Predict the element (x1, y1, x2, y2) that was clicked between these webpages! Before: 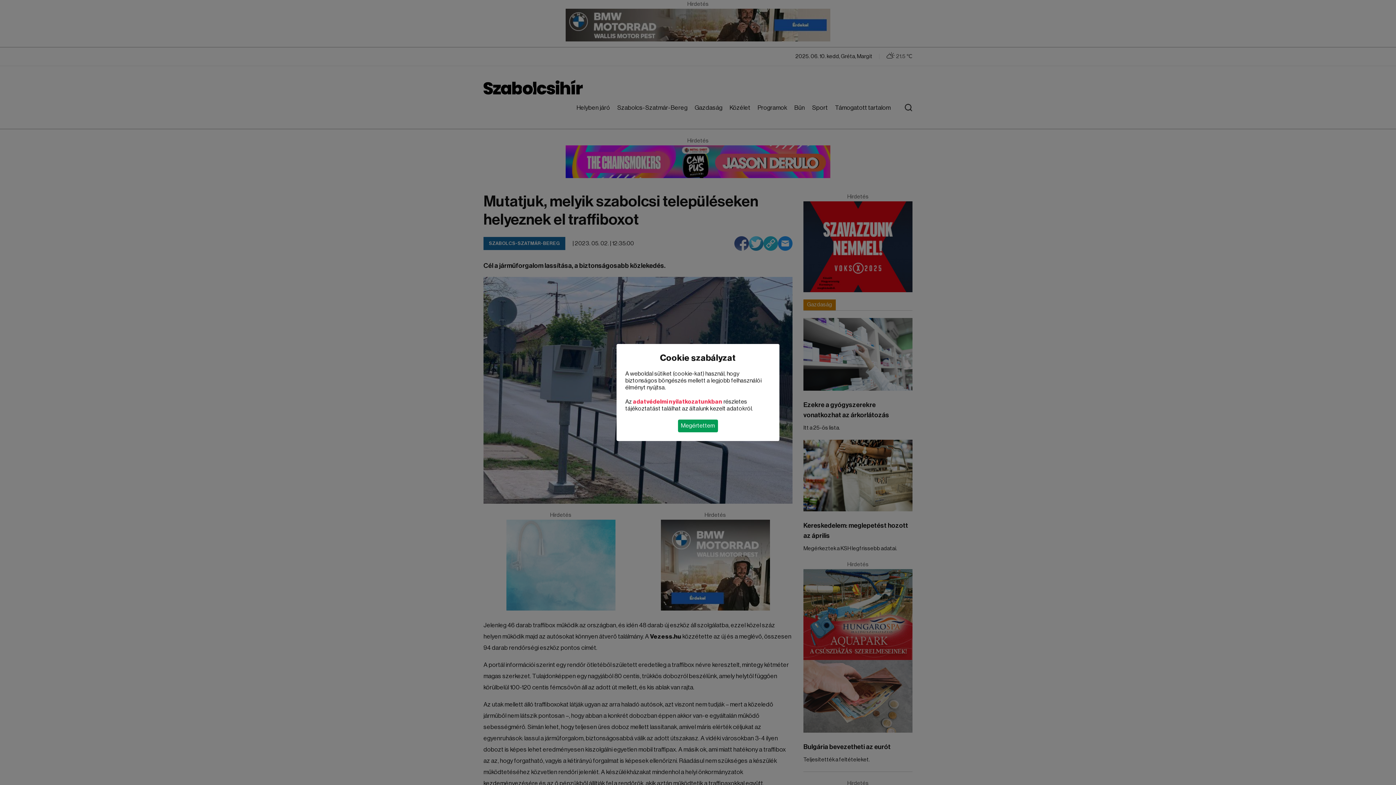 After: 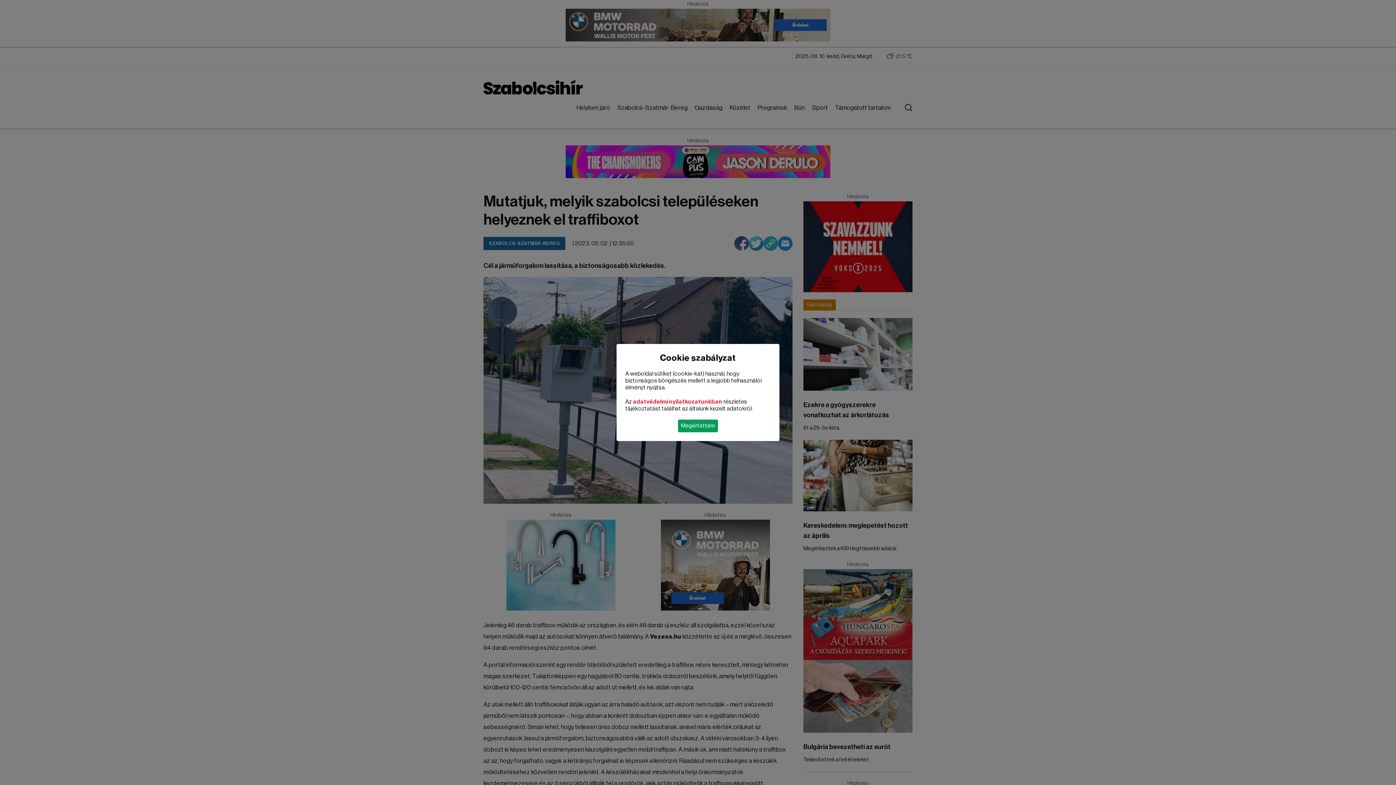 Action: label: adatvédelmi nyilatkozatunkban bbox: (633, 399, 722, 404)